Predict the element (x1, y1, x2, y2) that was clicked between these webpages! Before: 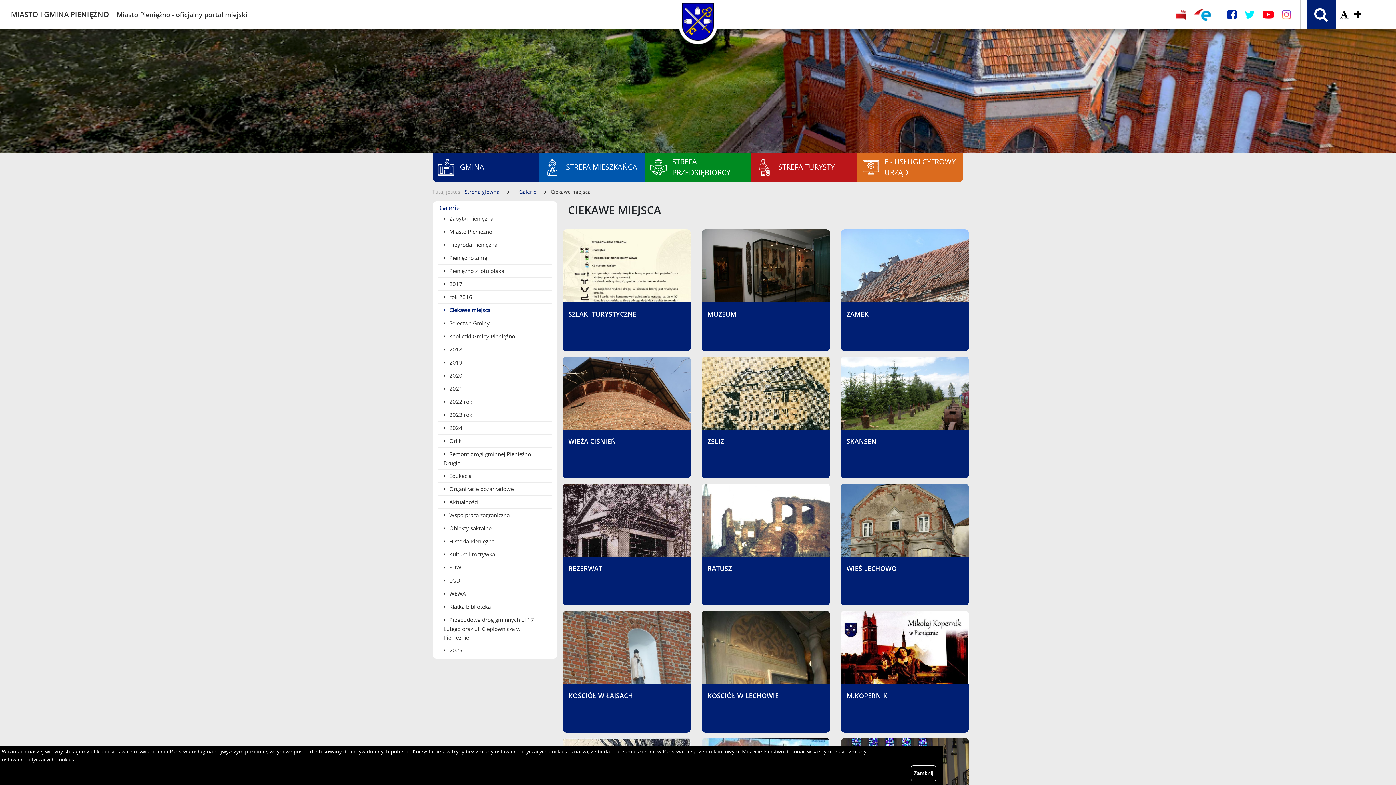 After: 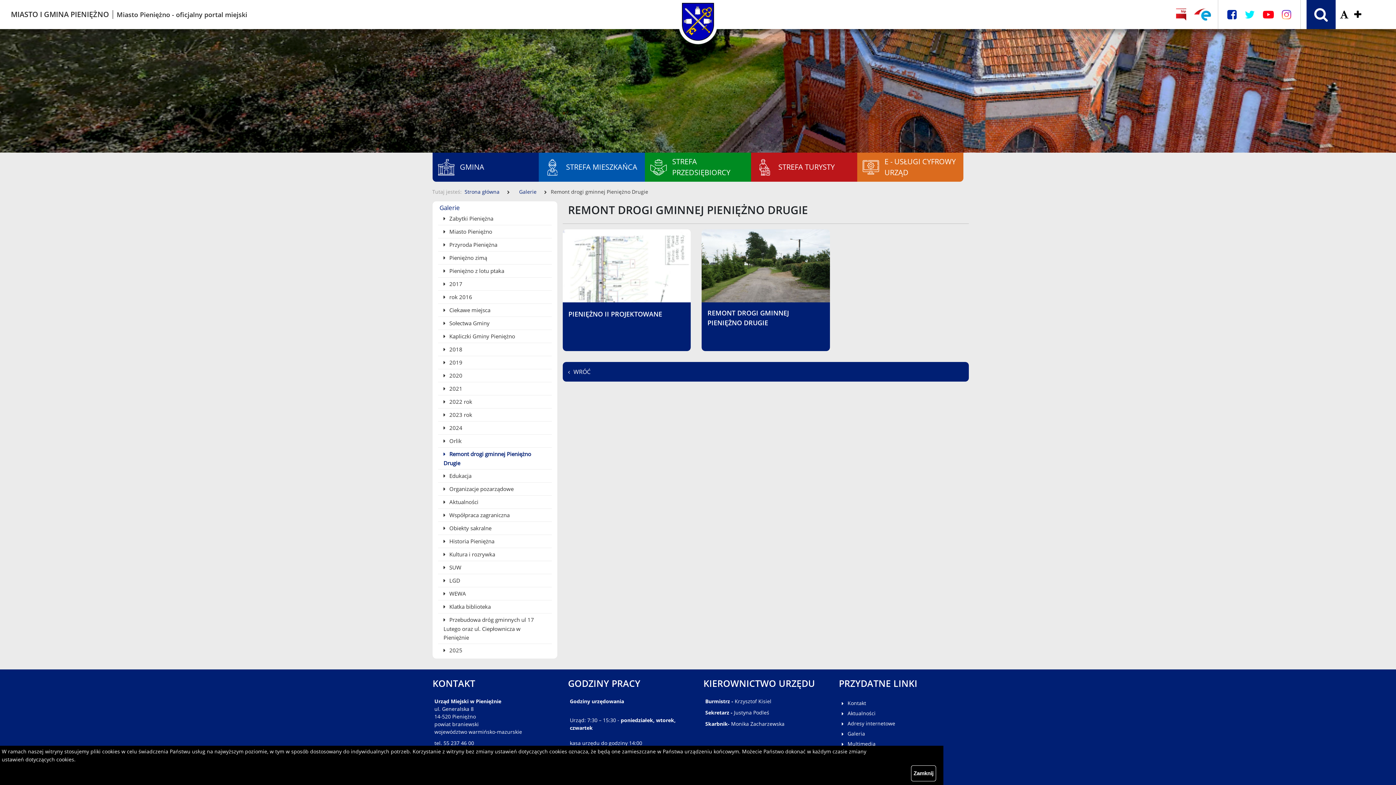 Action: bbox: (443, 449, 546, 467) label:  Remont drogi gminnej Pieniężno Drugie